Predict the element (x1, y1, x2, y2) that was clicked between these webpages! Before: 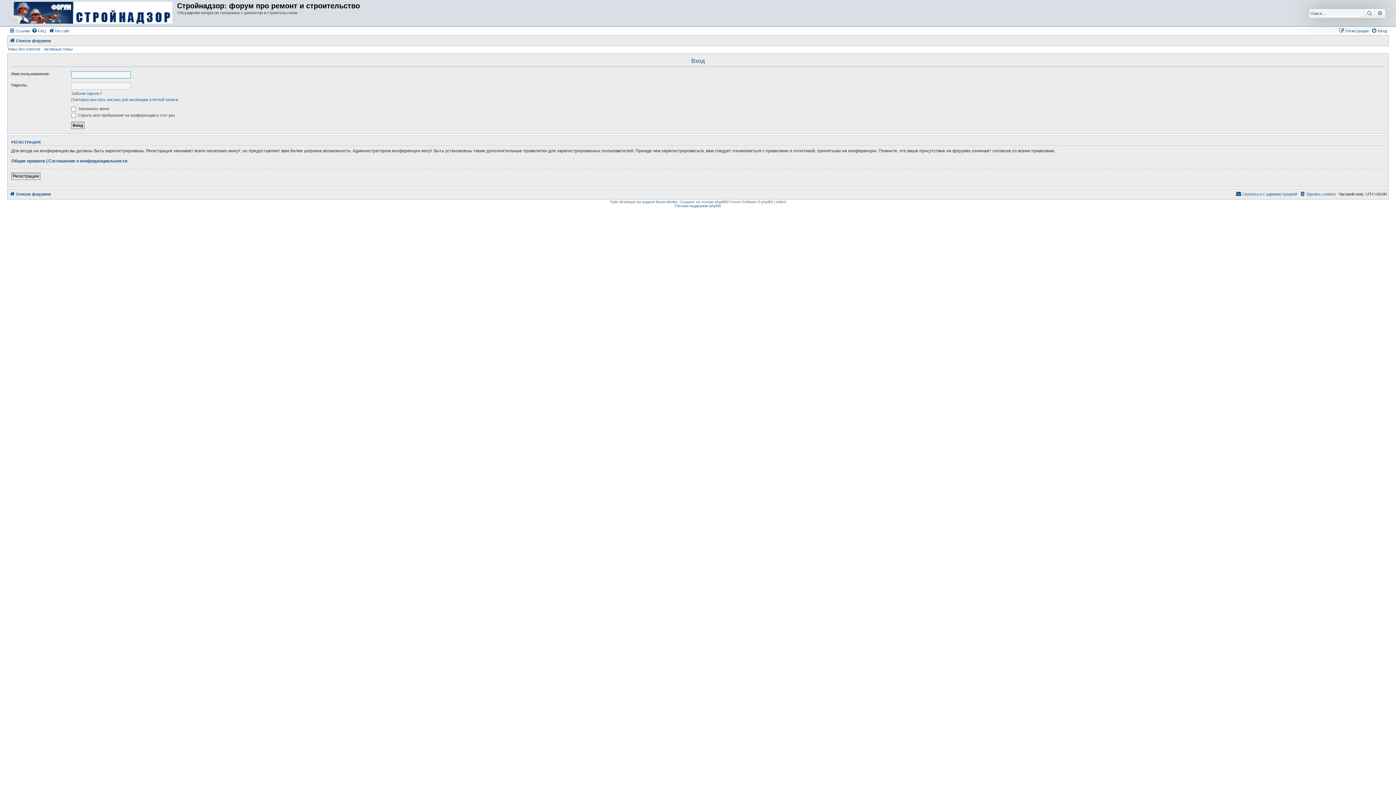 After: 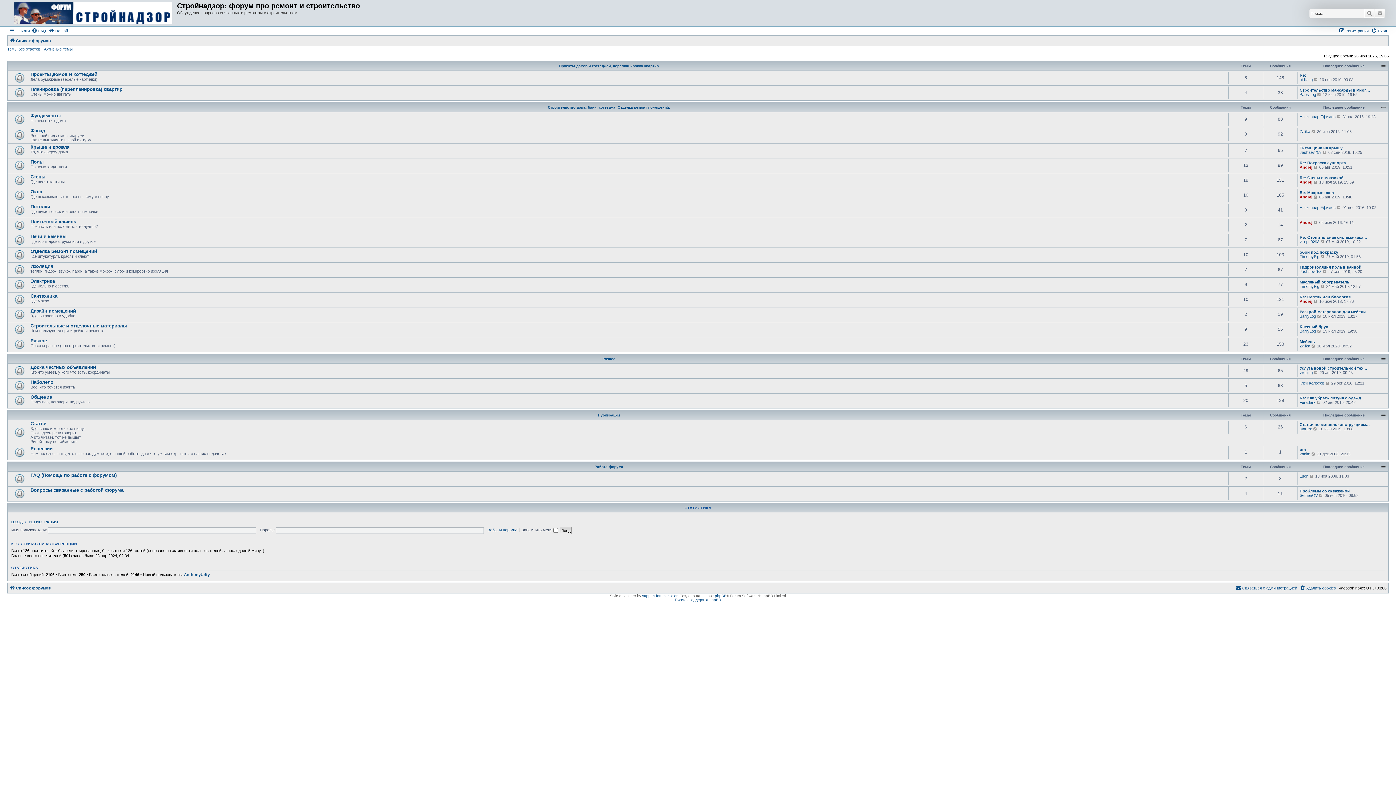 Action: label: Список форумов bbox: (9, 189, 50, 198)